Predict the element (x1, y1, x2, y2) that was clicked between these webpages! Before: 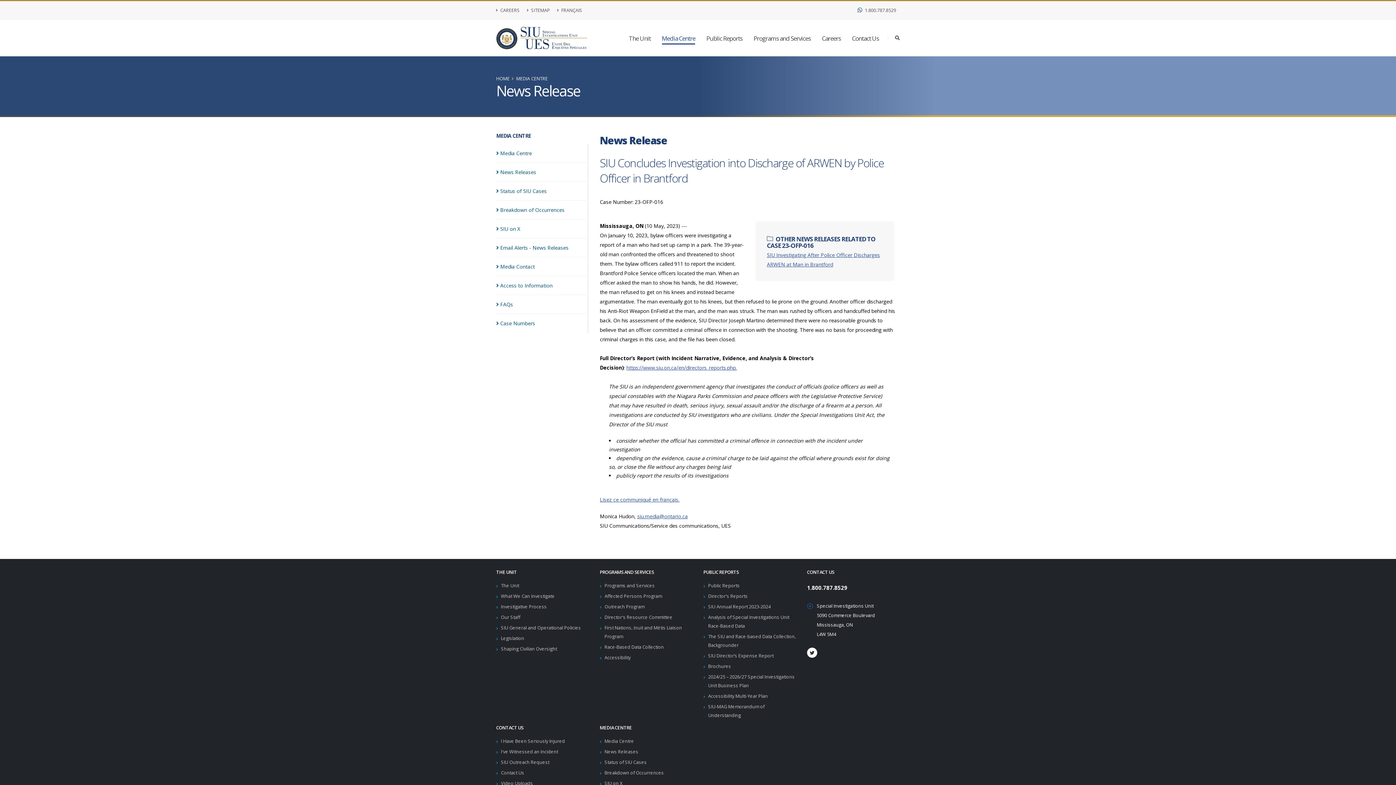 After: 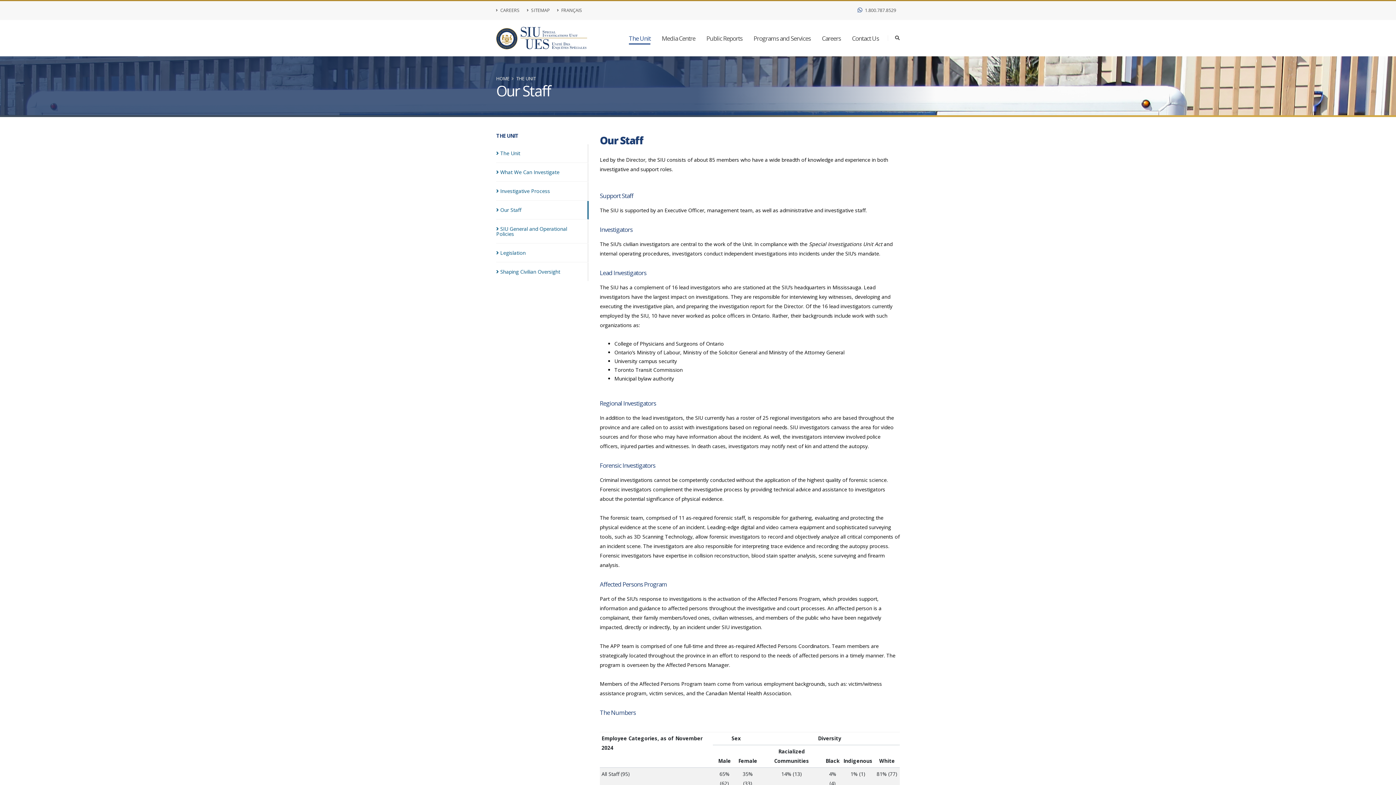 Action: label: Our Staff bbox: (501, 614, 520, 620)